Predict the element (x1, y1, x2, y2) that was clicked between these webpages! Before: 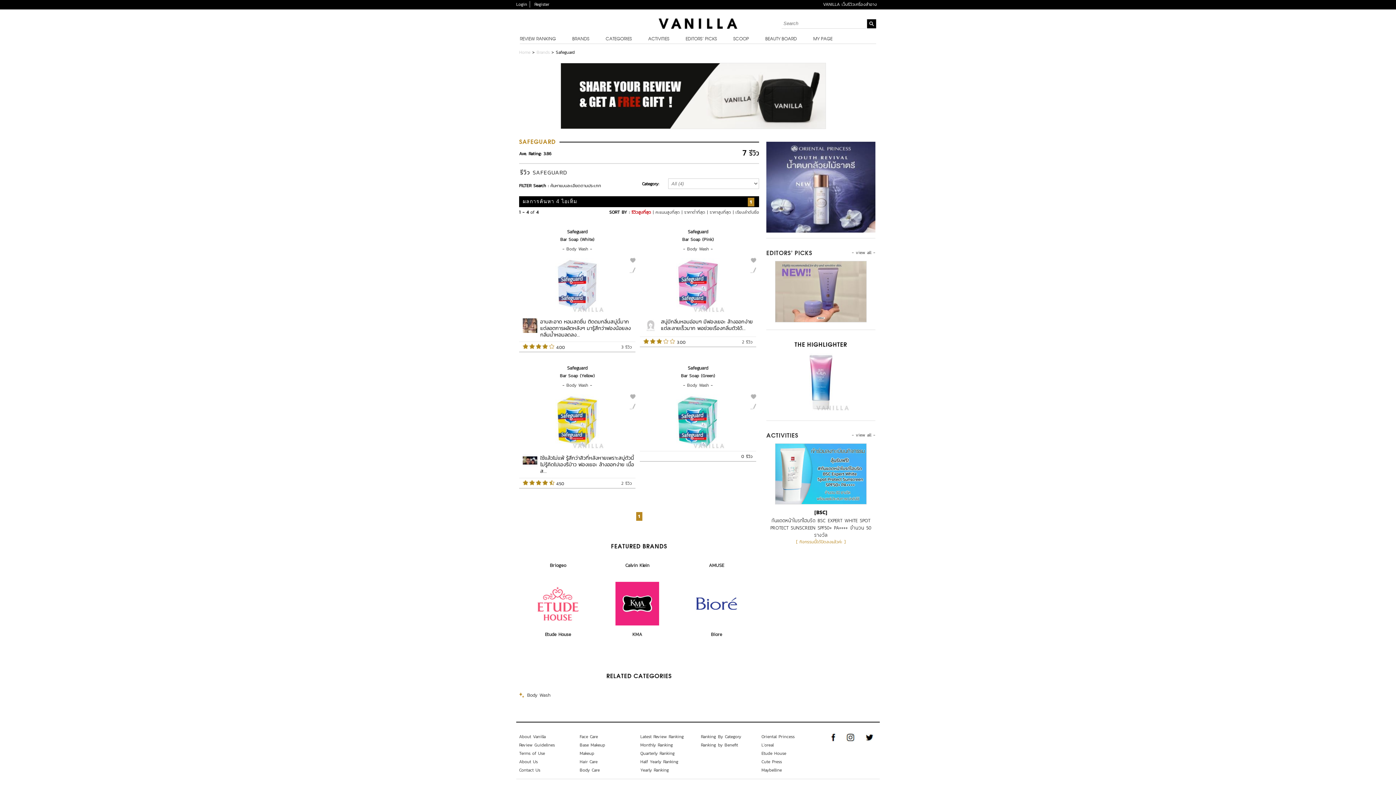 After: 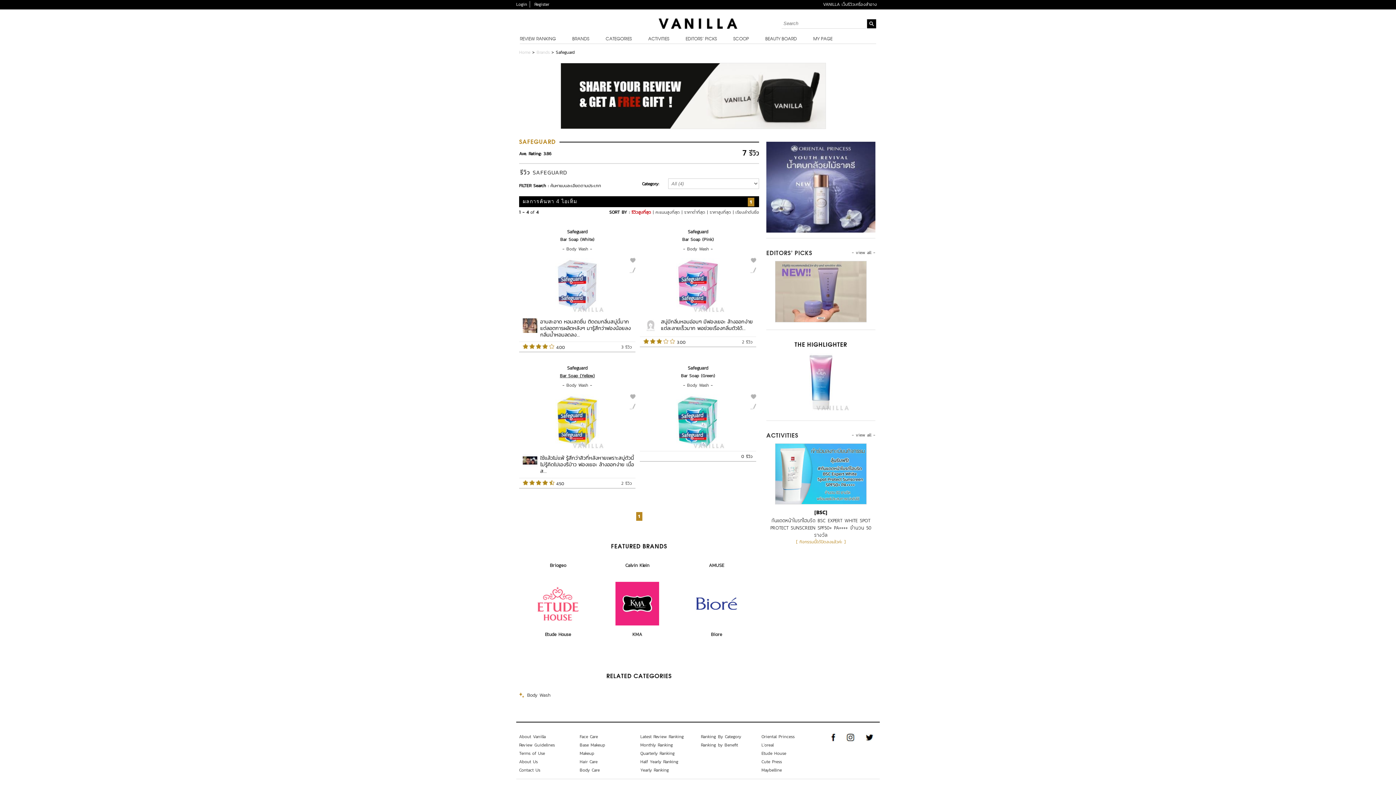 Action: bbox: (560, 372, 594, 379) label: Bar Soap (Yellow)